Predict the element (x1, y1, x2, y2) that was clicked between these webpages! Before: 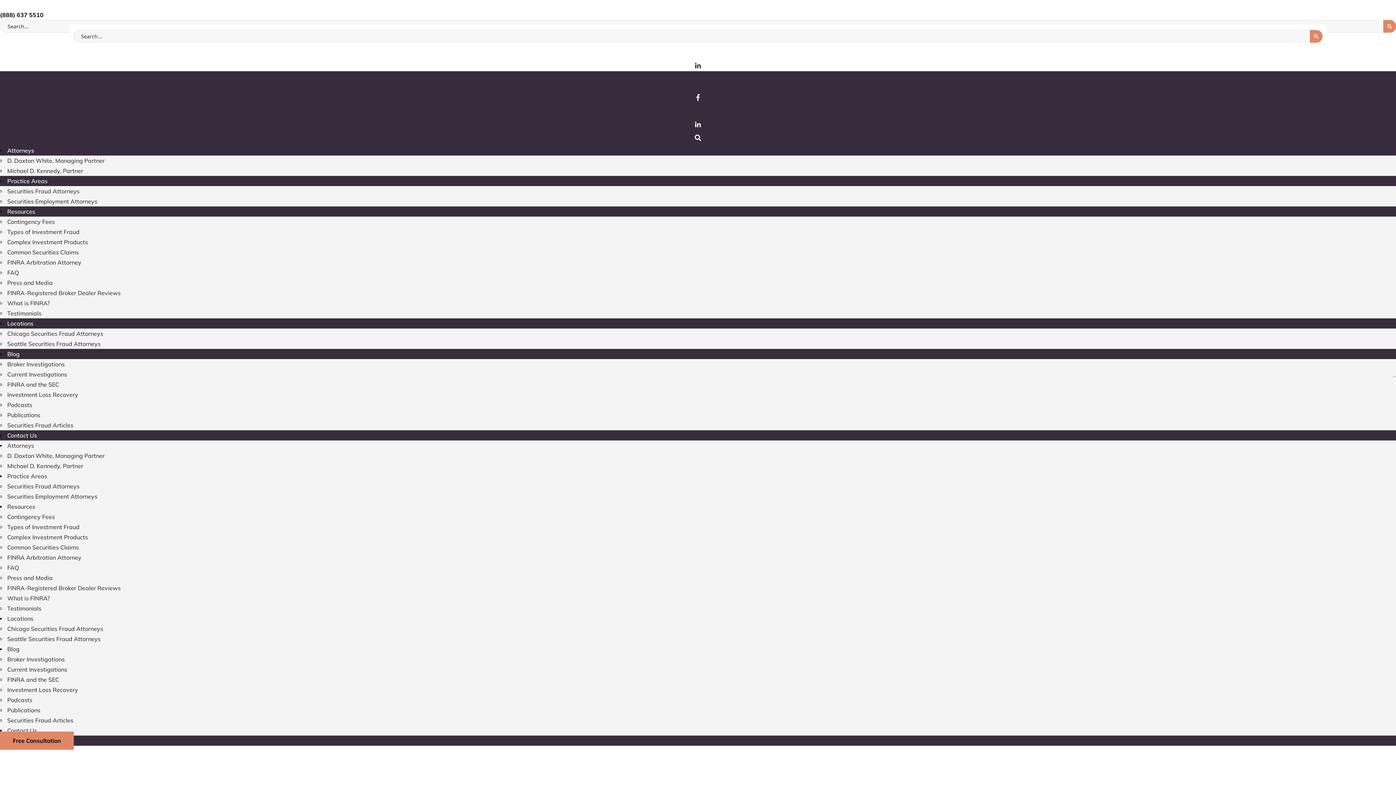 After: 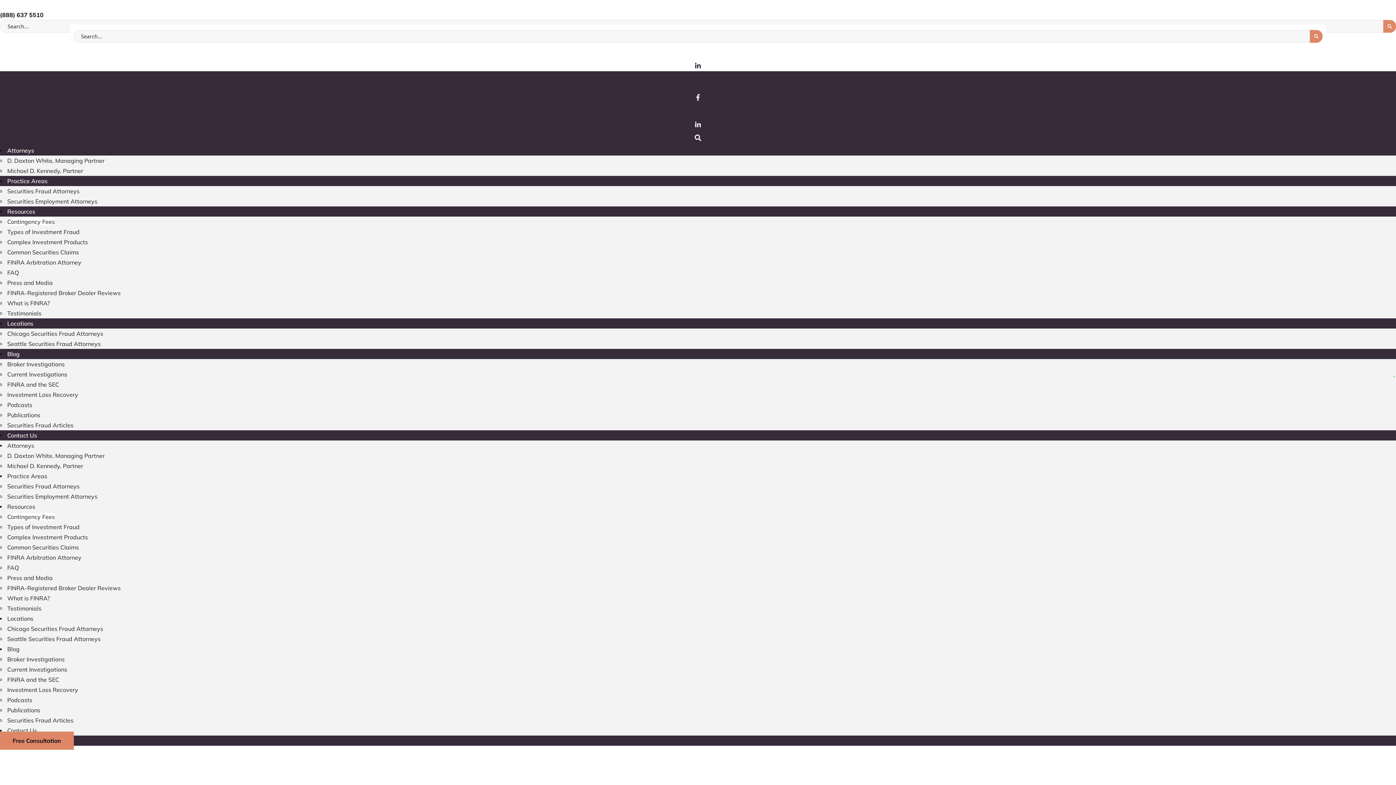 Action: bbox: (7, 513, 54, 520) label: Contingency Fees